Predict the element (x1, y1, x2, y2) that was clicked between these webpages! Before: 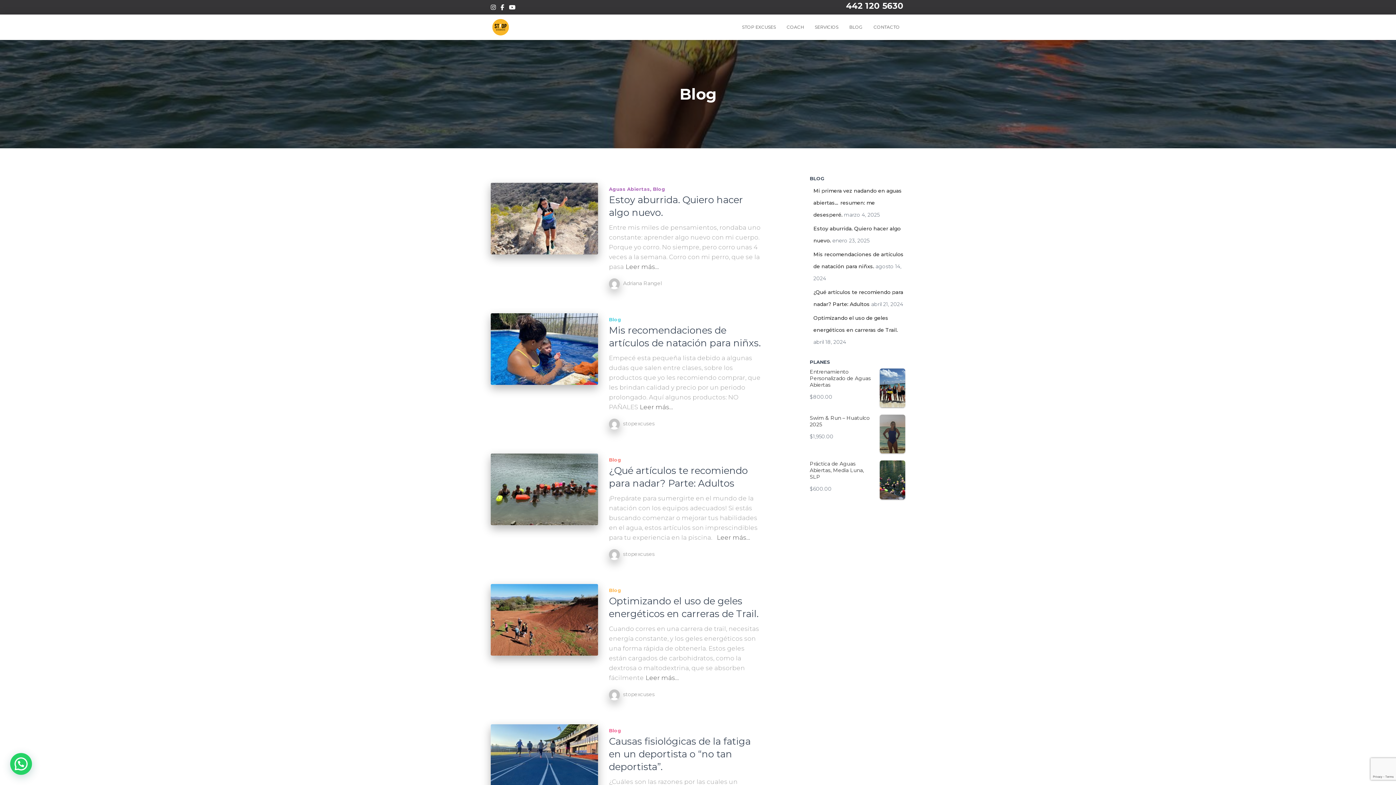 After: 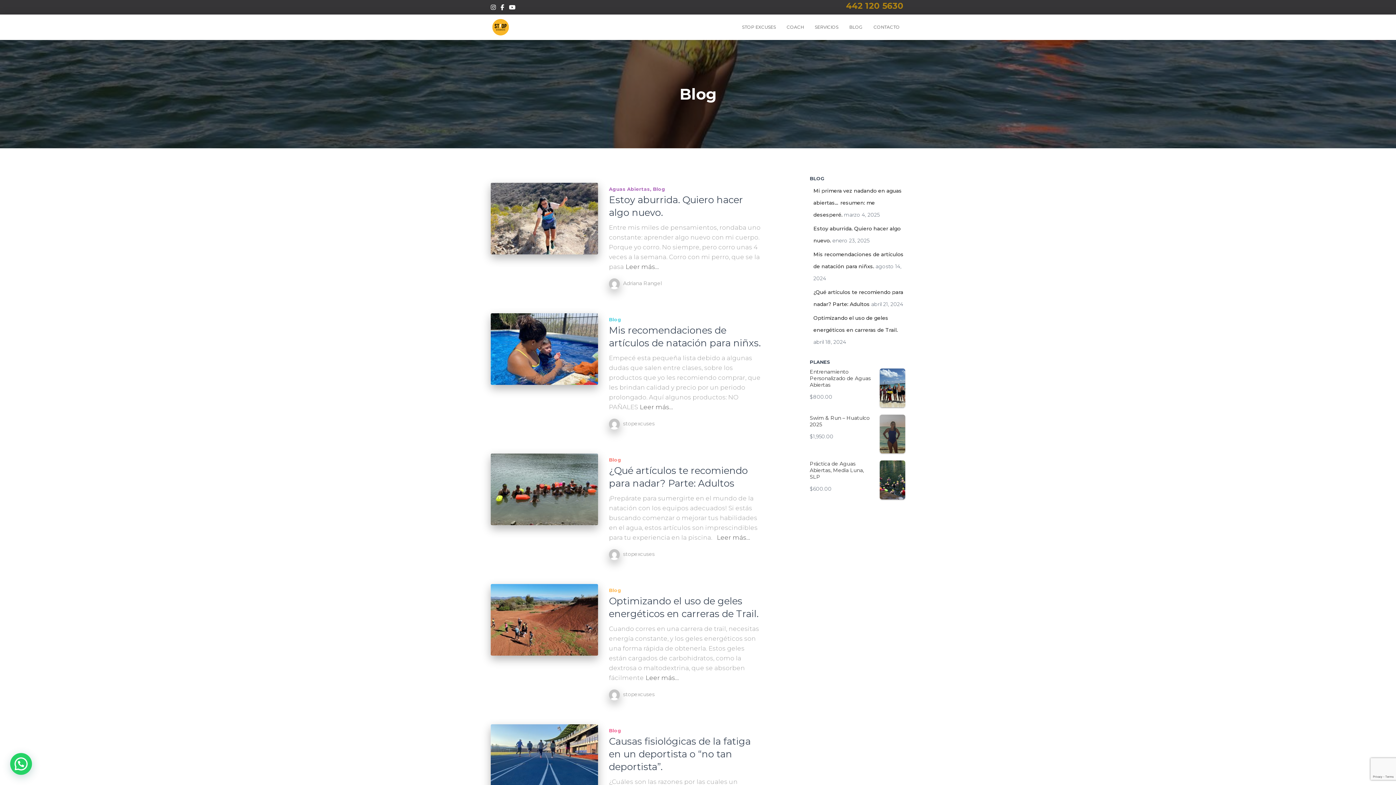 Action: label: 442 120 5630 bbox: (846, 0, 903, 10)